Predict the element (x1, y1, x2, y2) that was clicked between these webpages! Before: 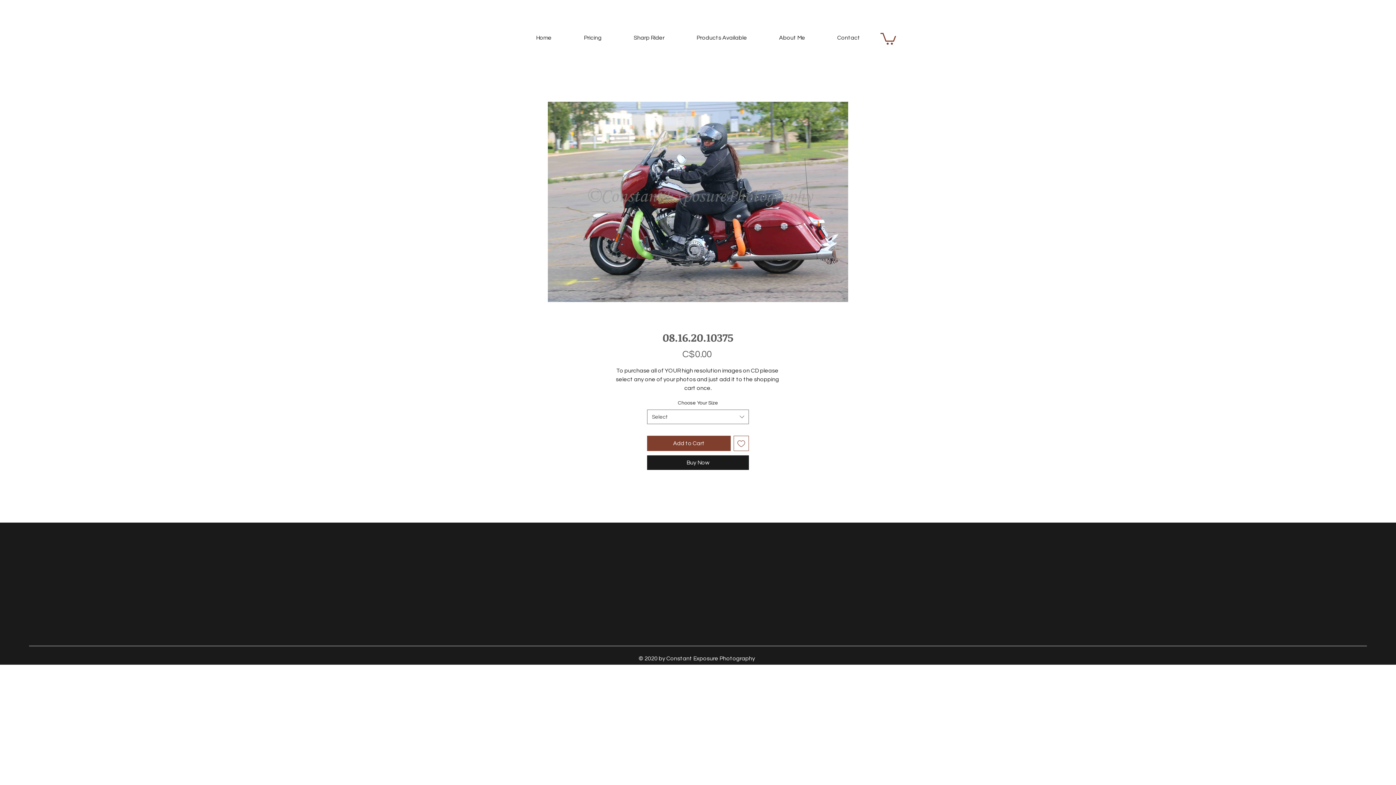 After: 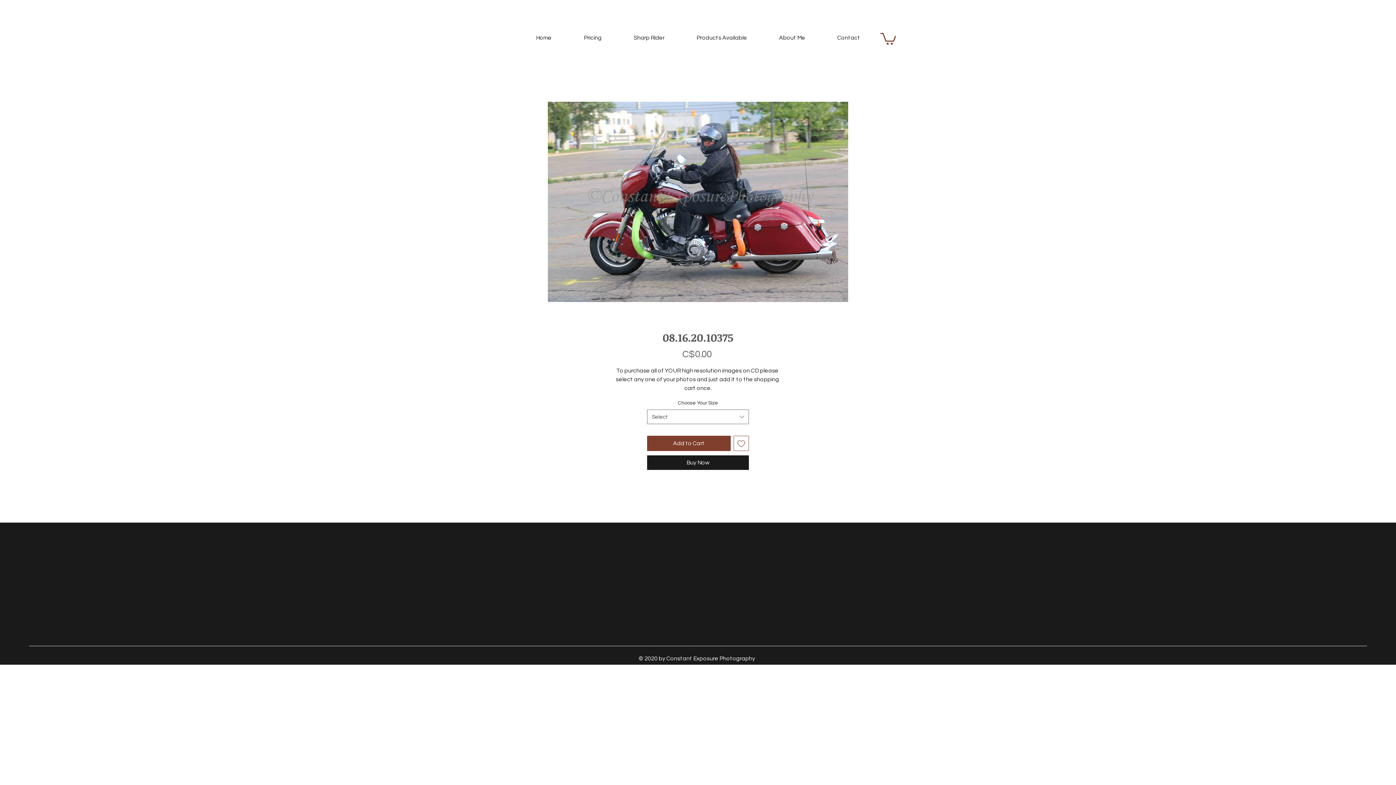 Action: bbox: (880, 31, 896, 44)